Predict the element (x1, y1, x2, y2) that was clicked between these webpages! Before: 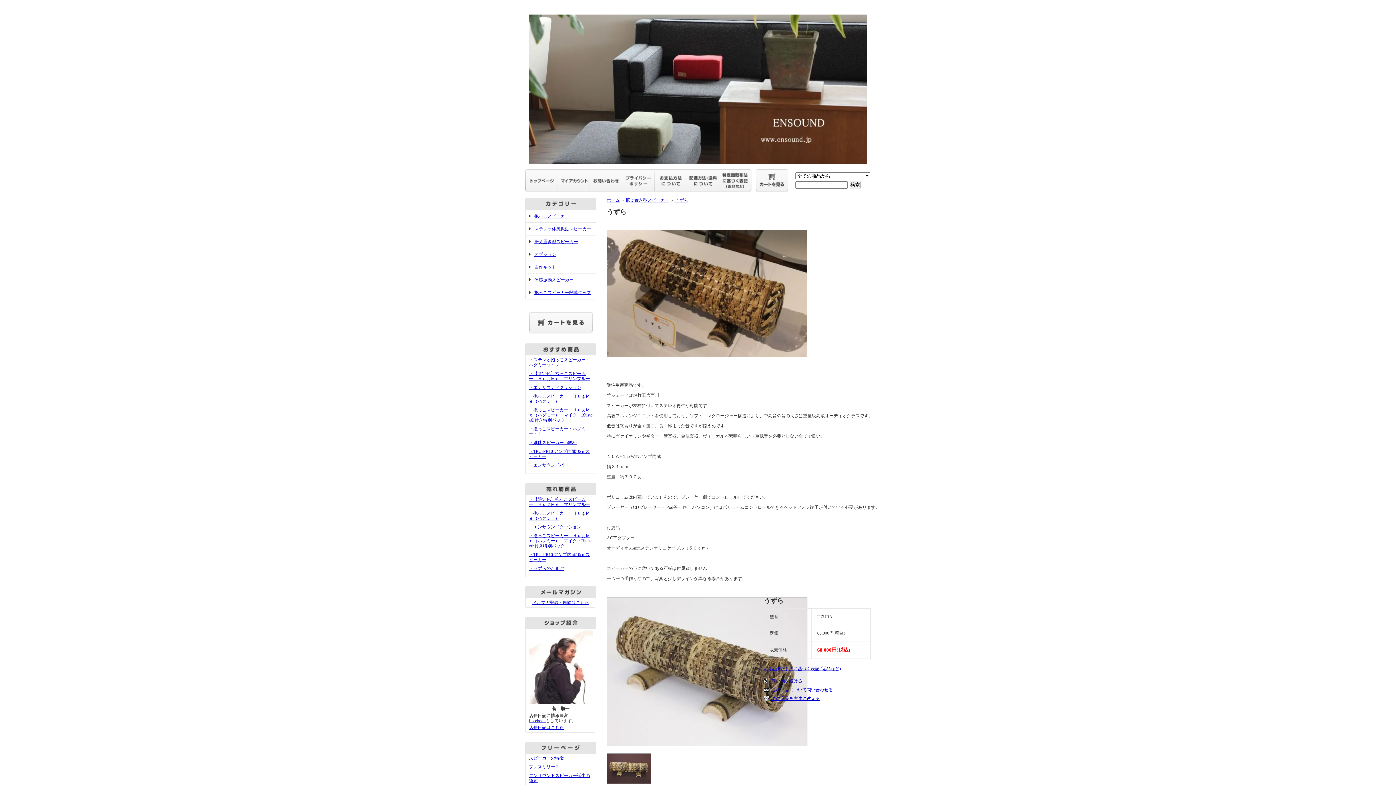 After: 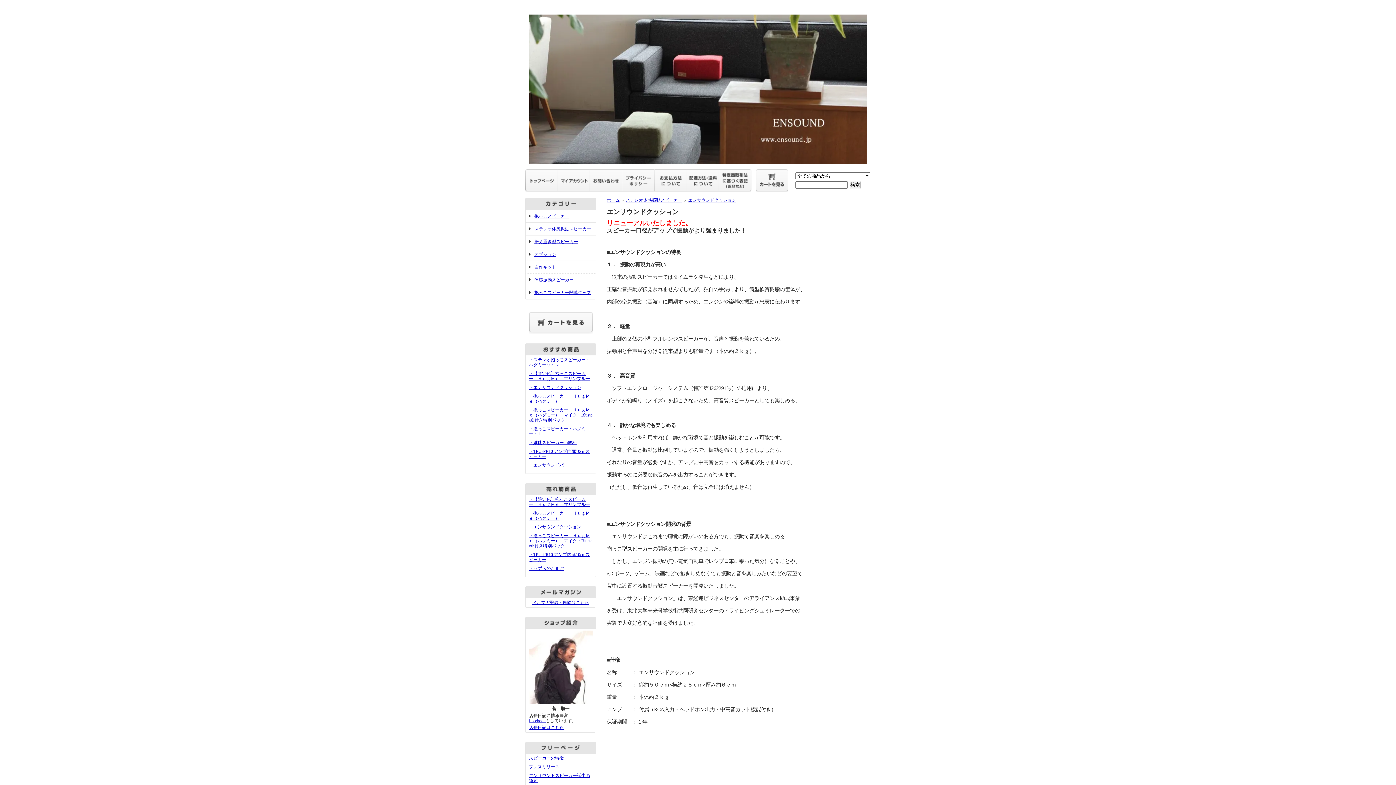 Action: bbox: (529, 524, 581, 529) label: ・エンサウンドクッション